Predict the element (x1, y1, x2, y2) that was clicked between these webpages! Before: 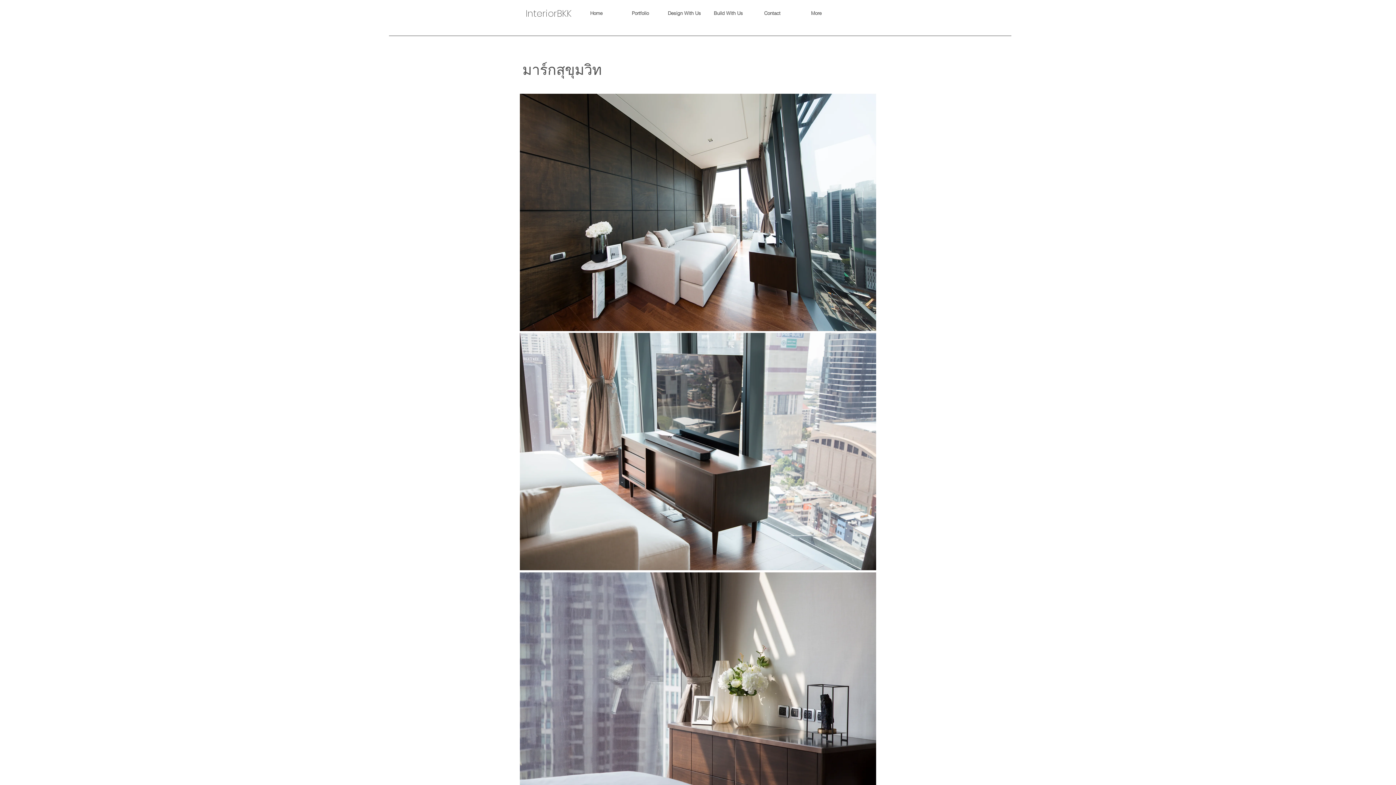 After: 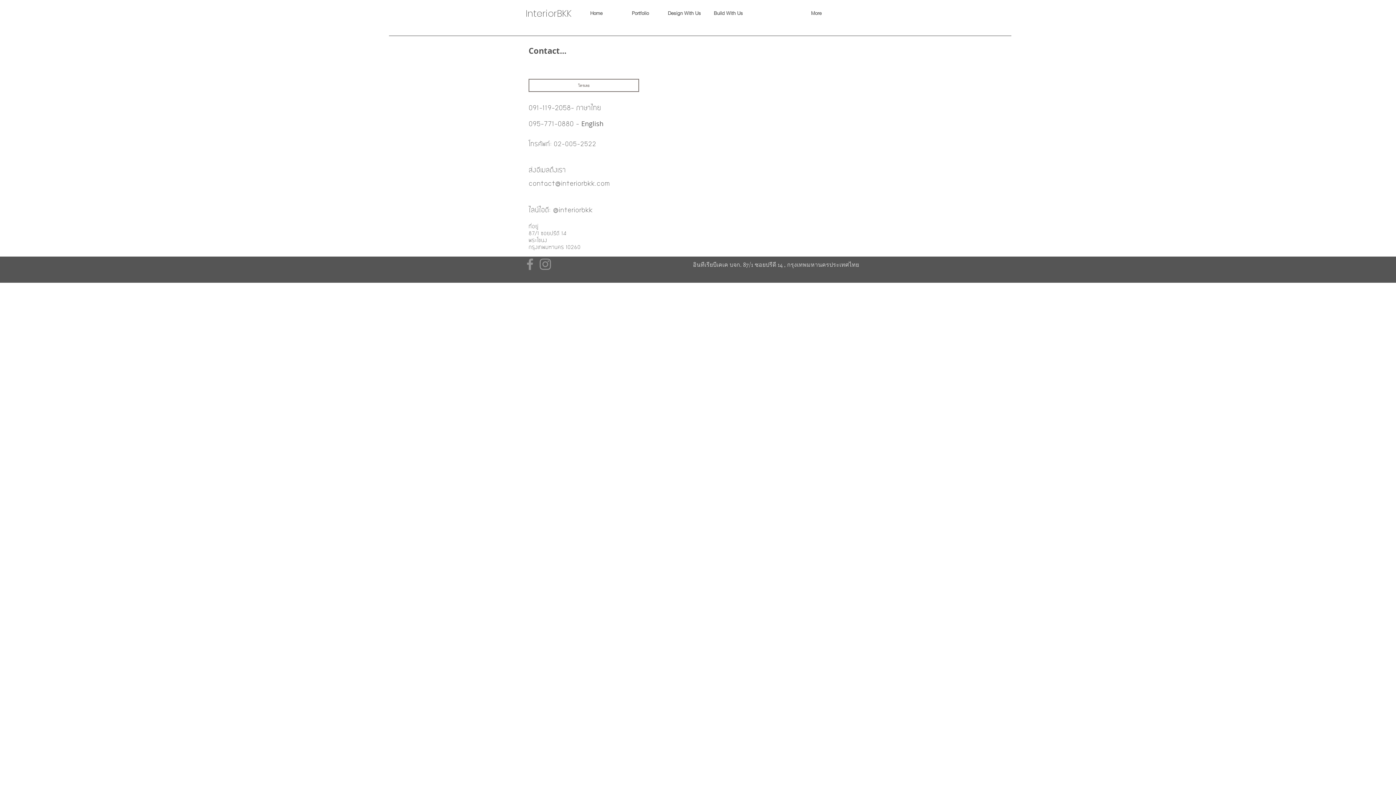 Action: label: Contact bbox: (750, 7, 794, 18)